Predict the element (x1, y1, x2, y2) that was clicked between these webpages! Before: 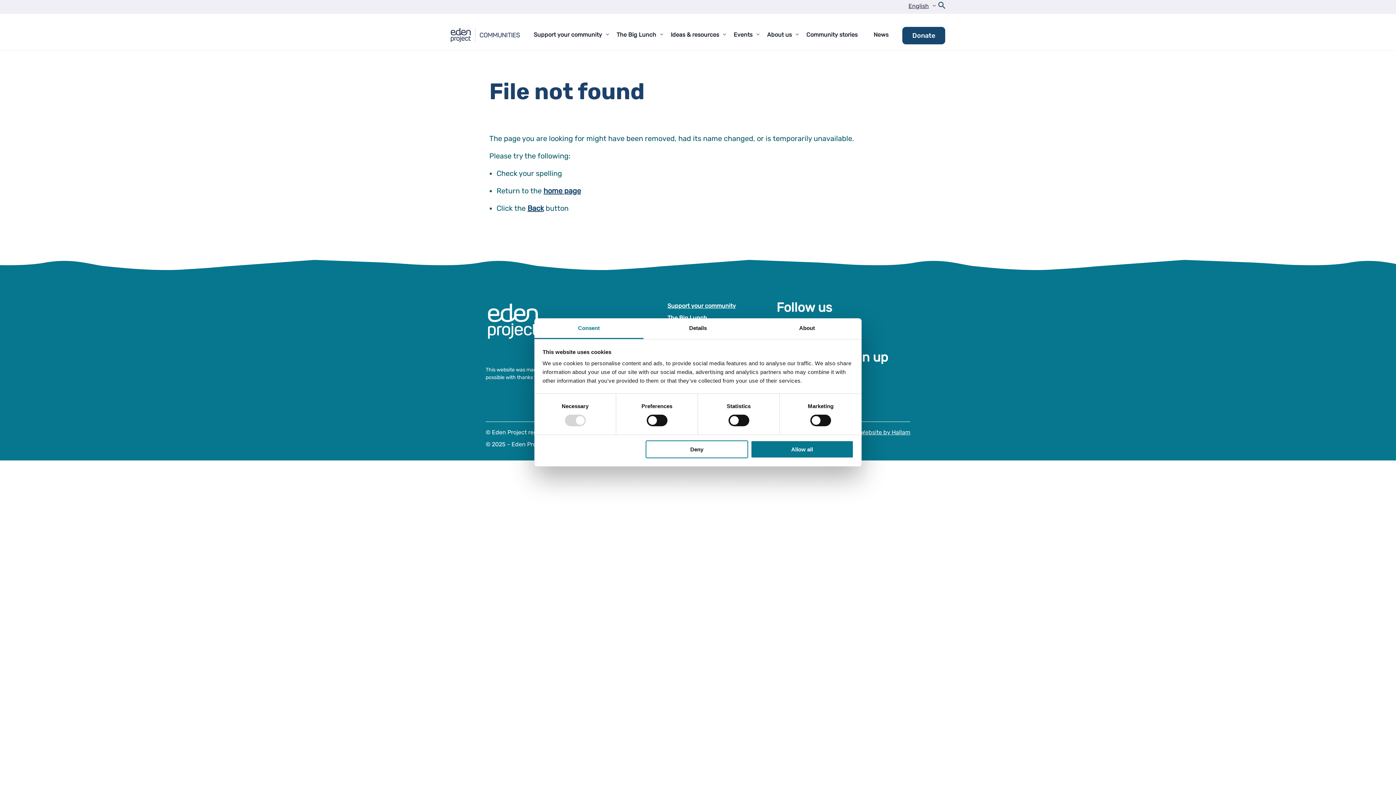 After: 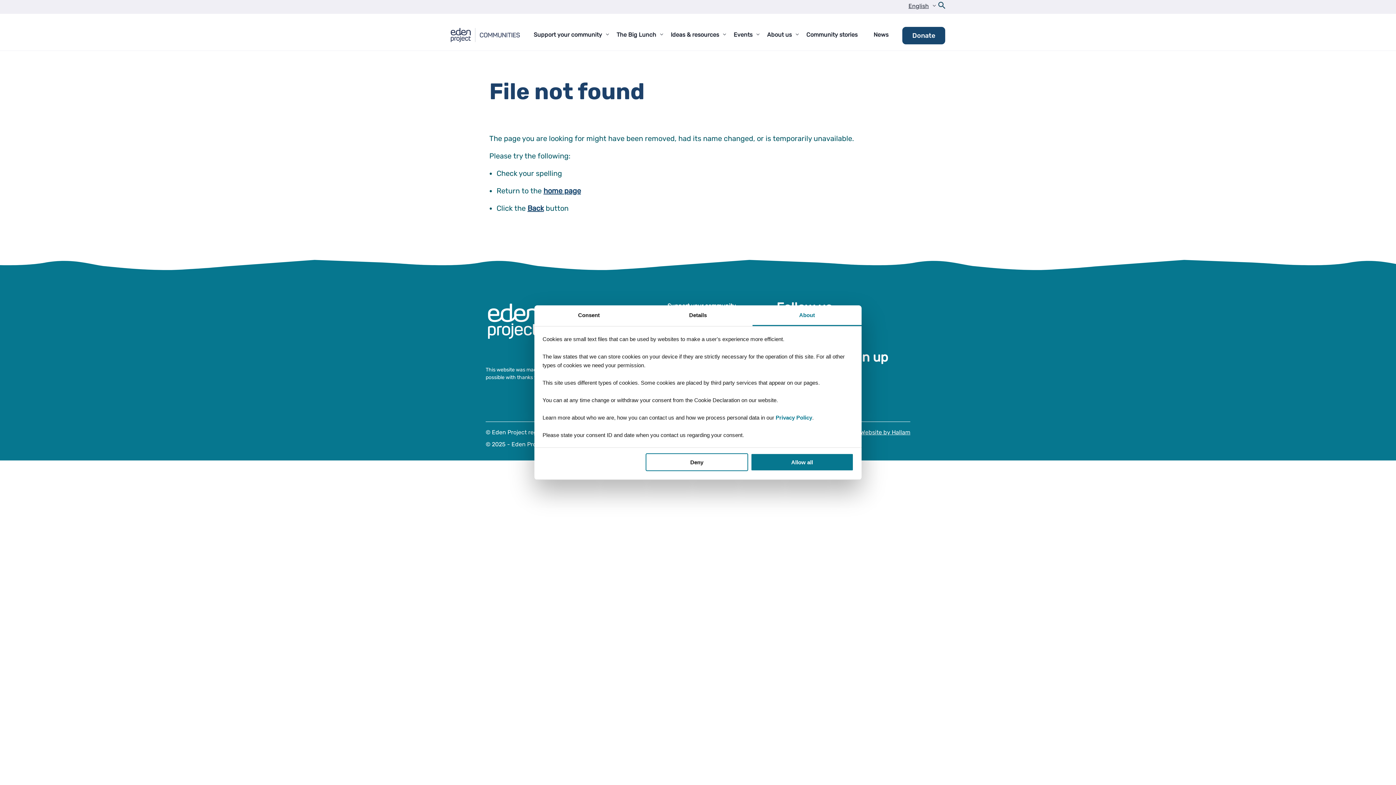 Action: label: About bbox: (752, 318, 861, 339)